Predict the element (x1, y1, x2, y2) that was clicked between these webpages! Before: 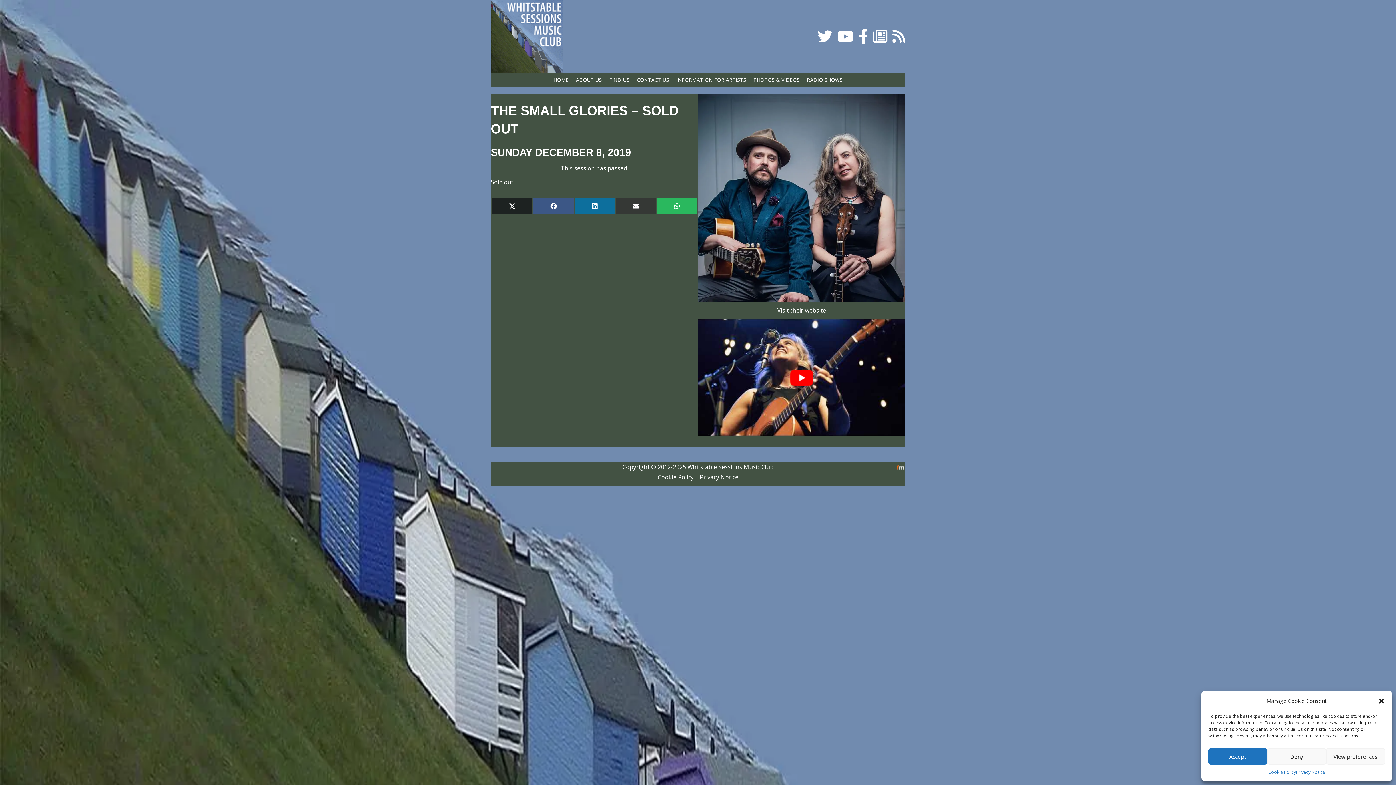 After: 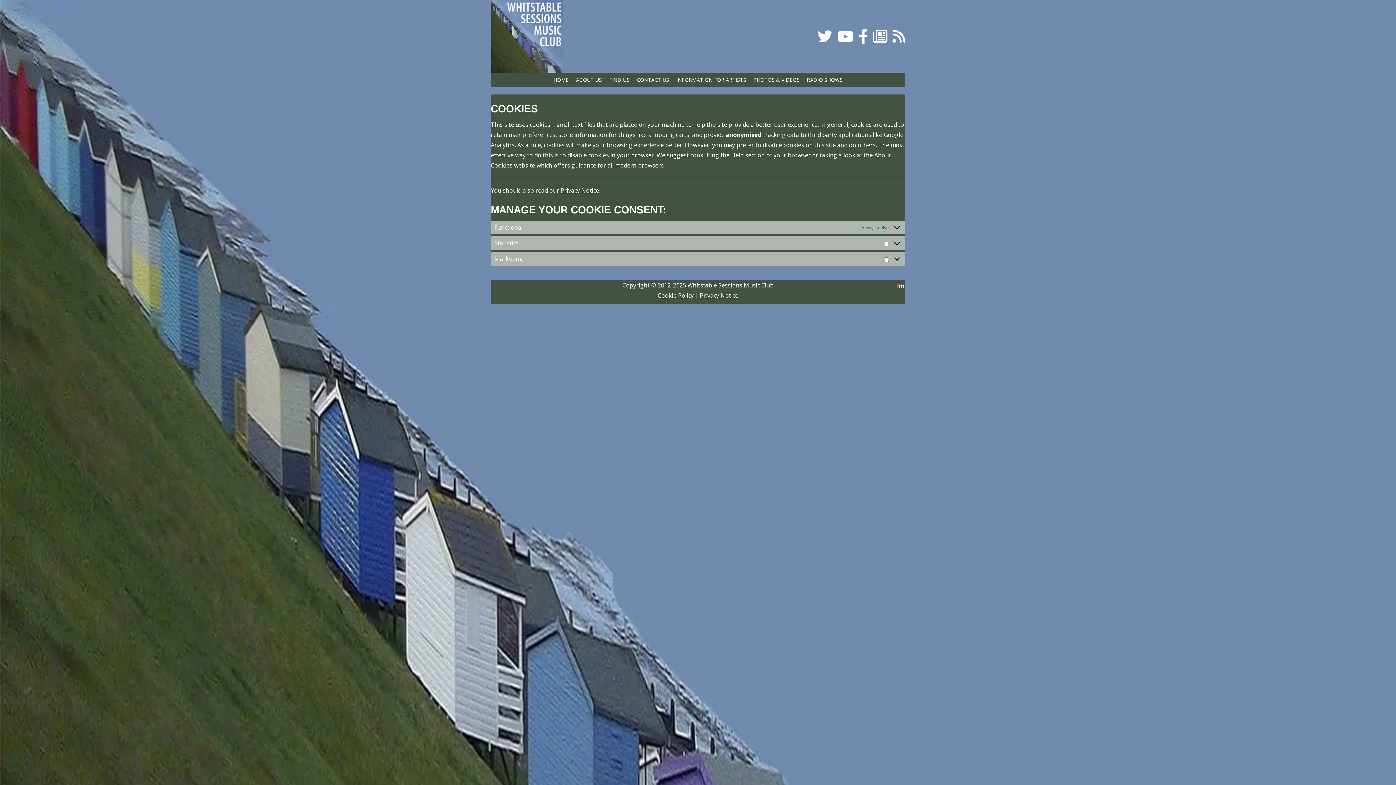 Action: label: Cookie Policy bbox: (1268, 768, 1296, 776)